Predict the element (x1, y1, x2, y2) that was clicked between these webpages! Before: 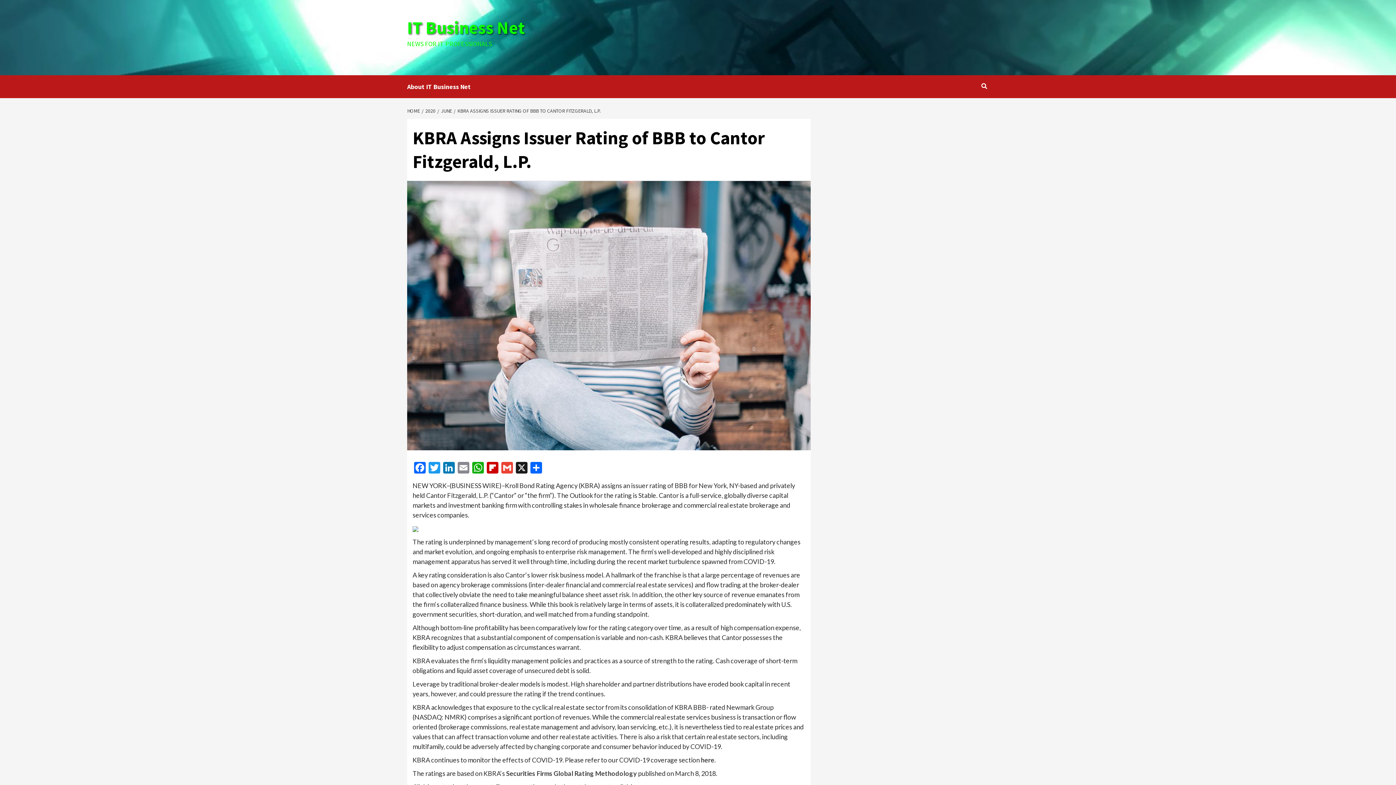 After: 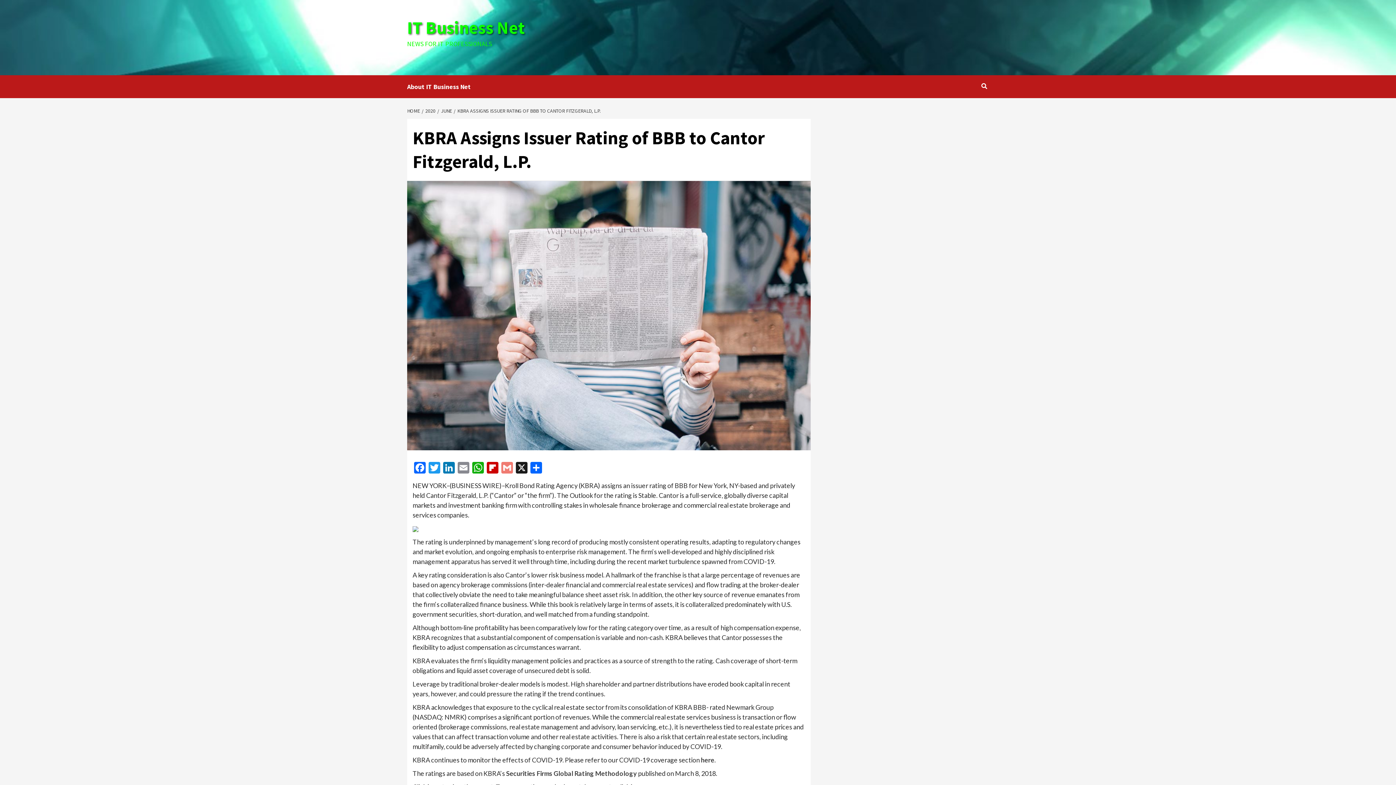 Action: label: Gmail bbox: (500, 462, 514, 475)